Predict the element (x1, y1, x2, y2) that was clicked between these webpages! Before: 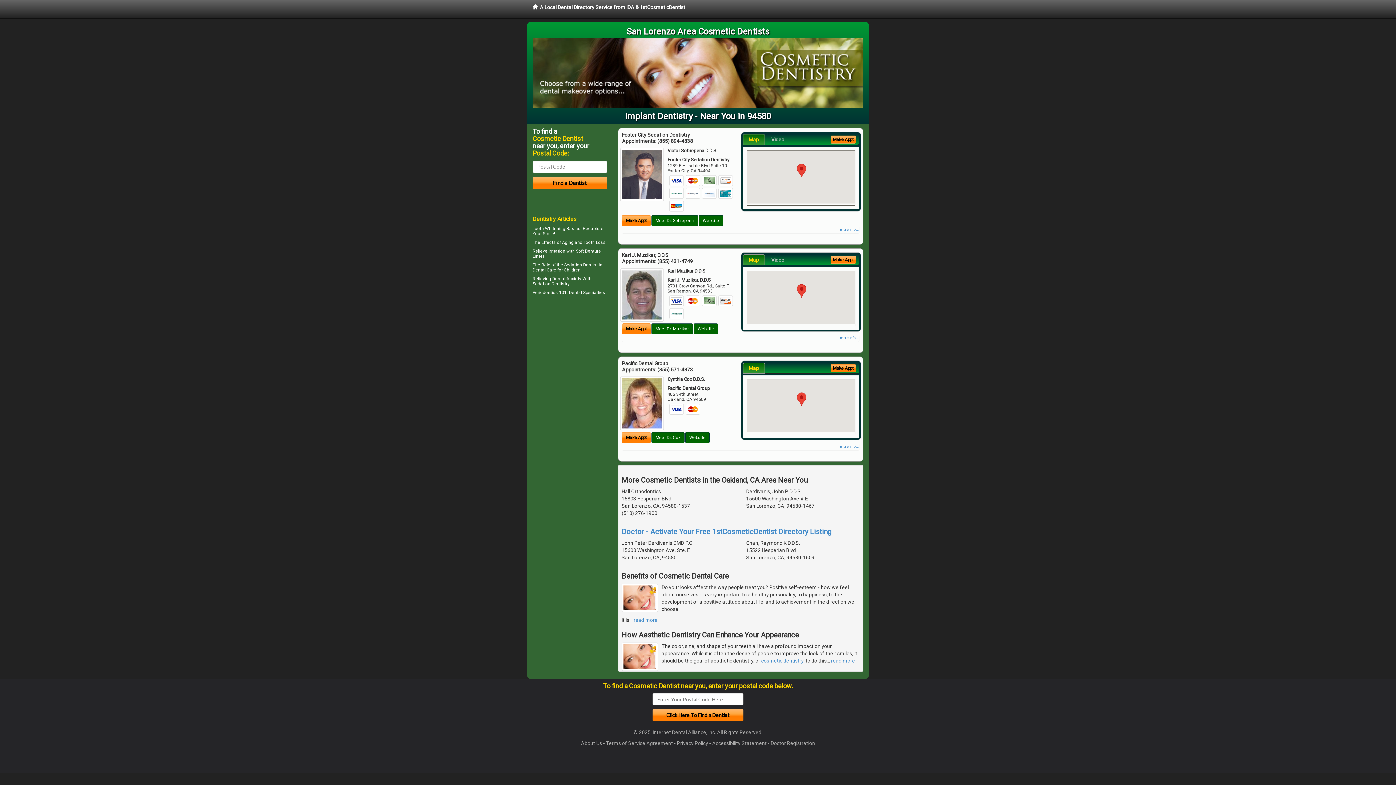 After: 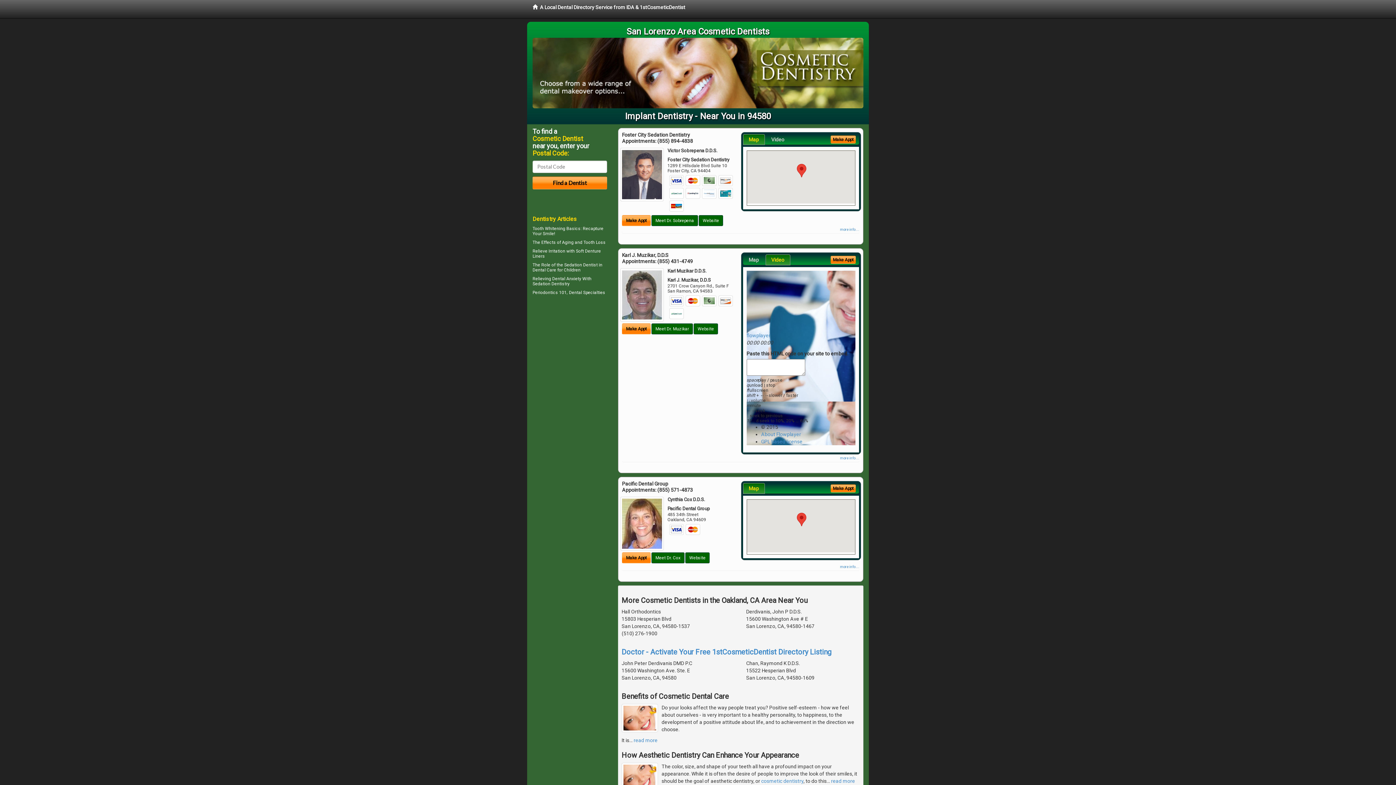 Action: bbox: (765, 254, 790, 265) label: Video